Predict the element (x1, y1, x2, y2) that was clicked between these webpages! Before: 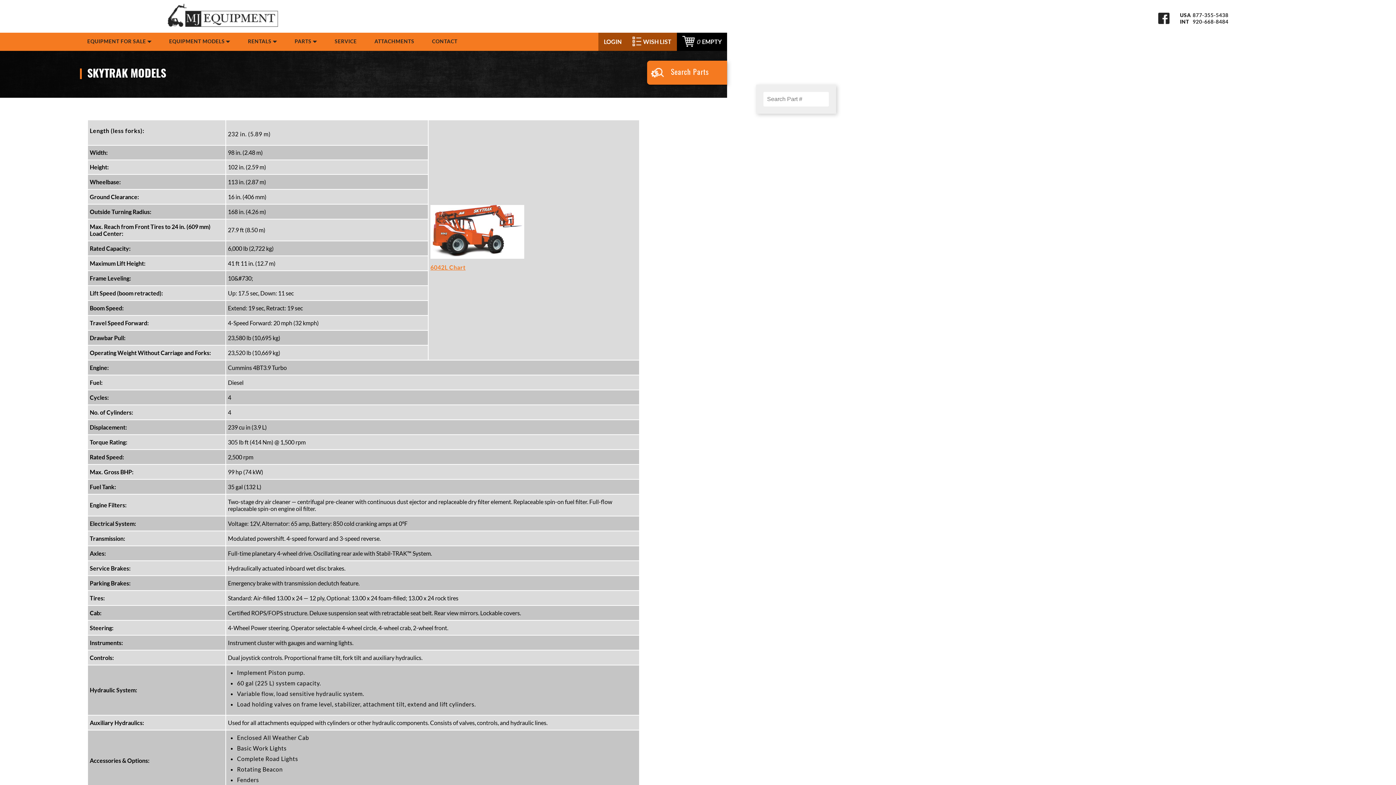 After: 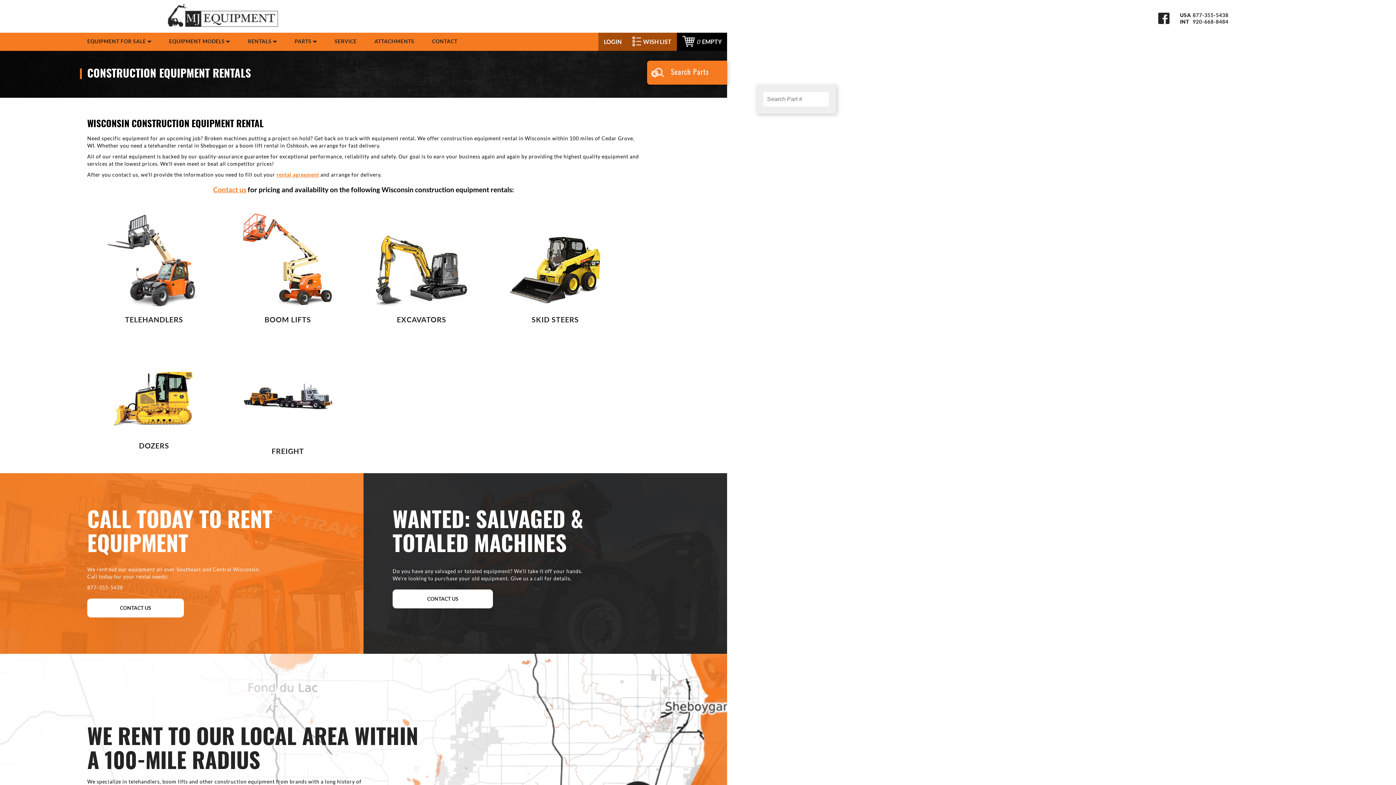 Action: bbox: (248, 32, 277, 50) label: RENTALS